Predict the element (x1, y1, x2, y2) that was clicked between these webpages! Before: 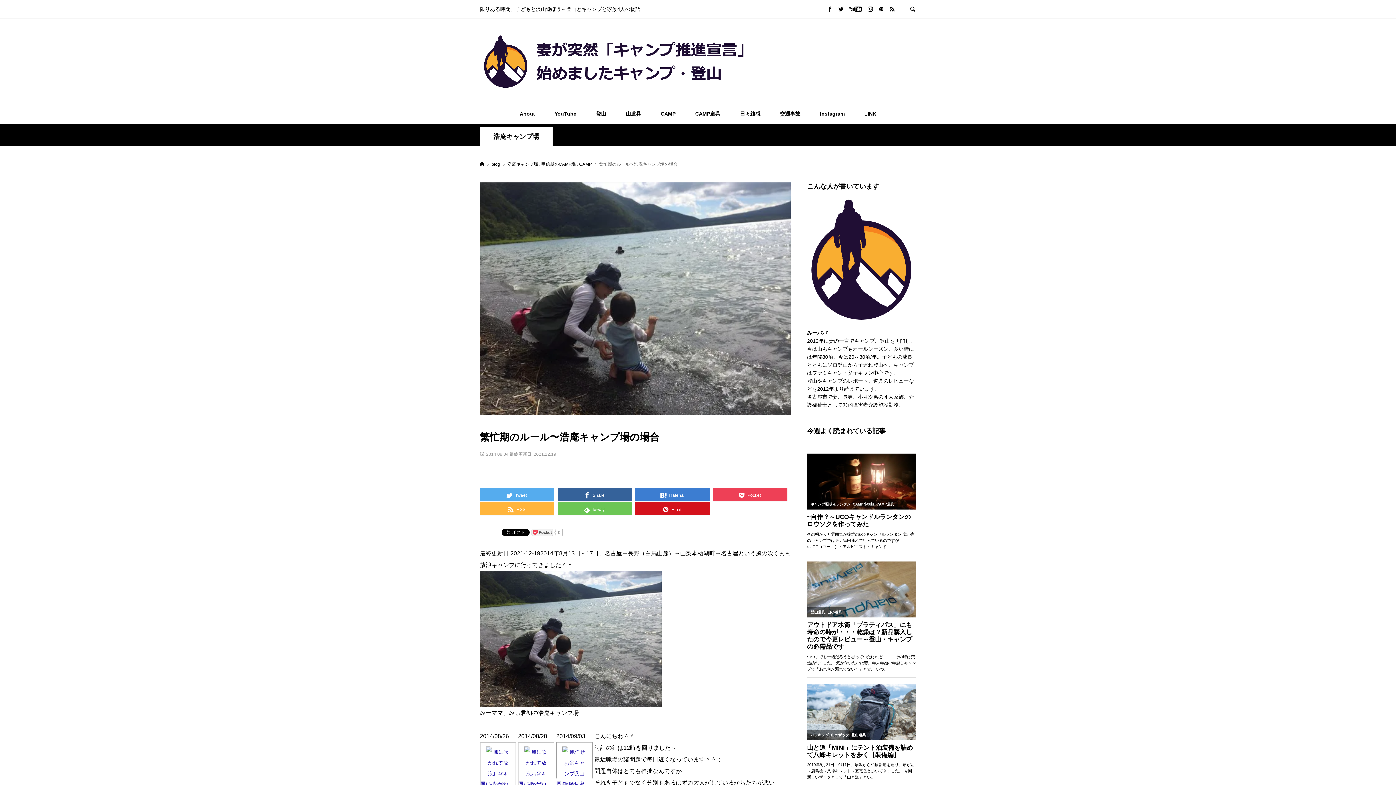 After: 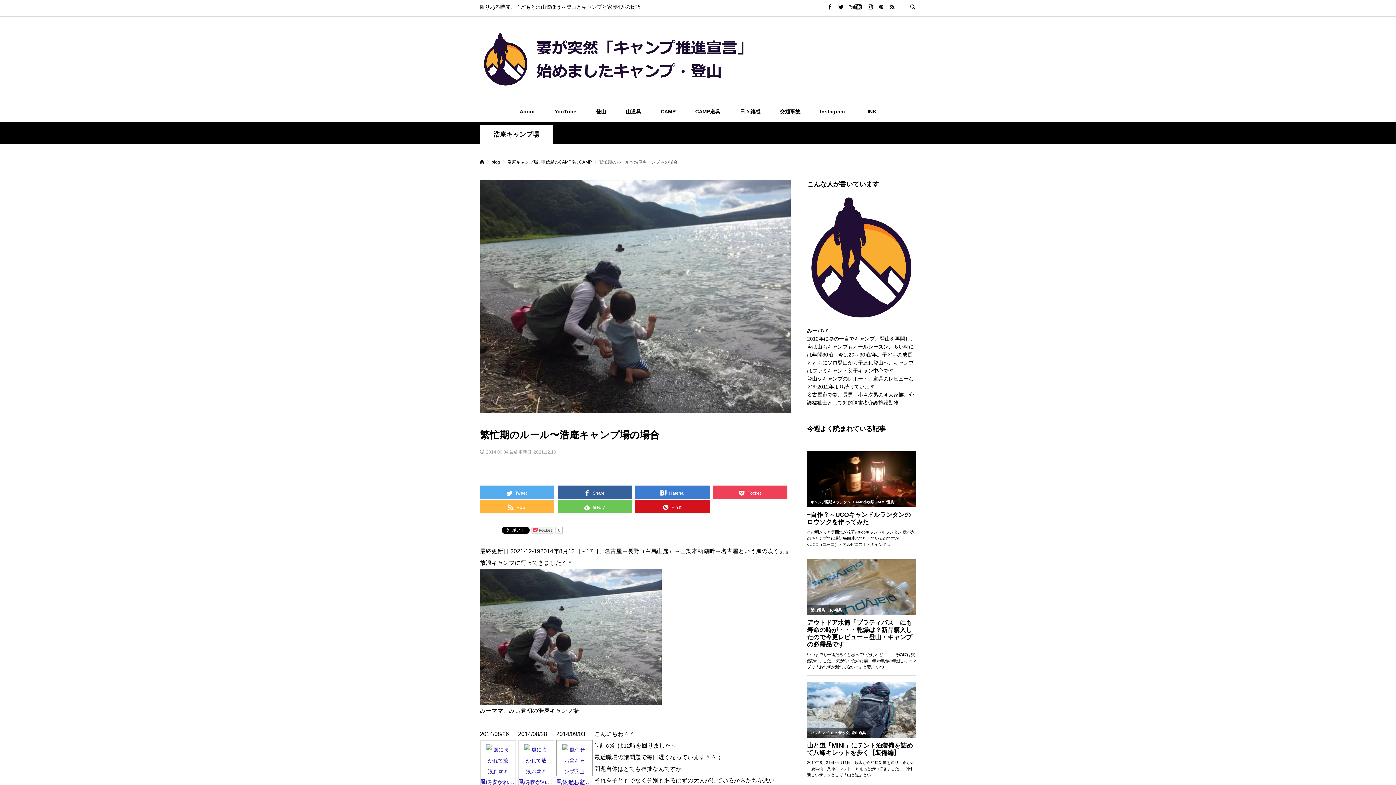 Action: bbox: (518, 781, 553, 787) label: 風に吹かれ…